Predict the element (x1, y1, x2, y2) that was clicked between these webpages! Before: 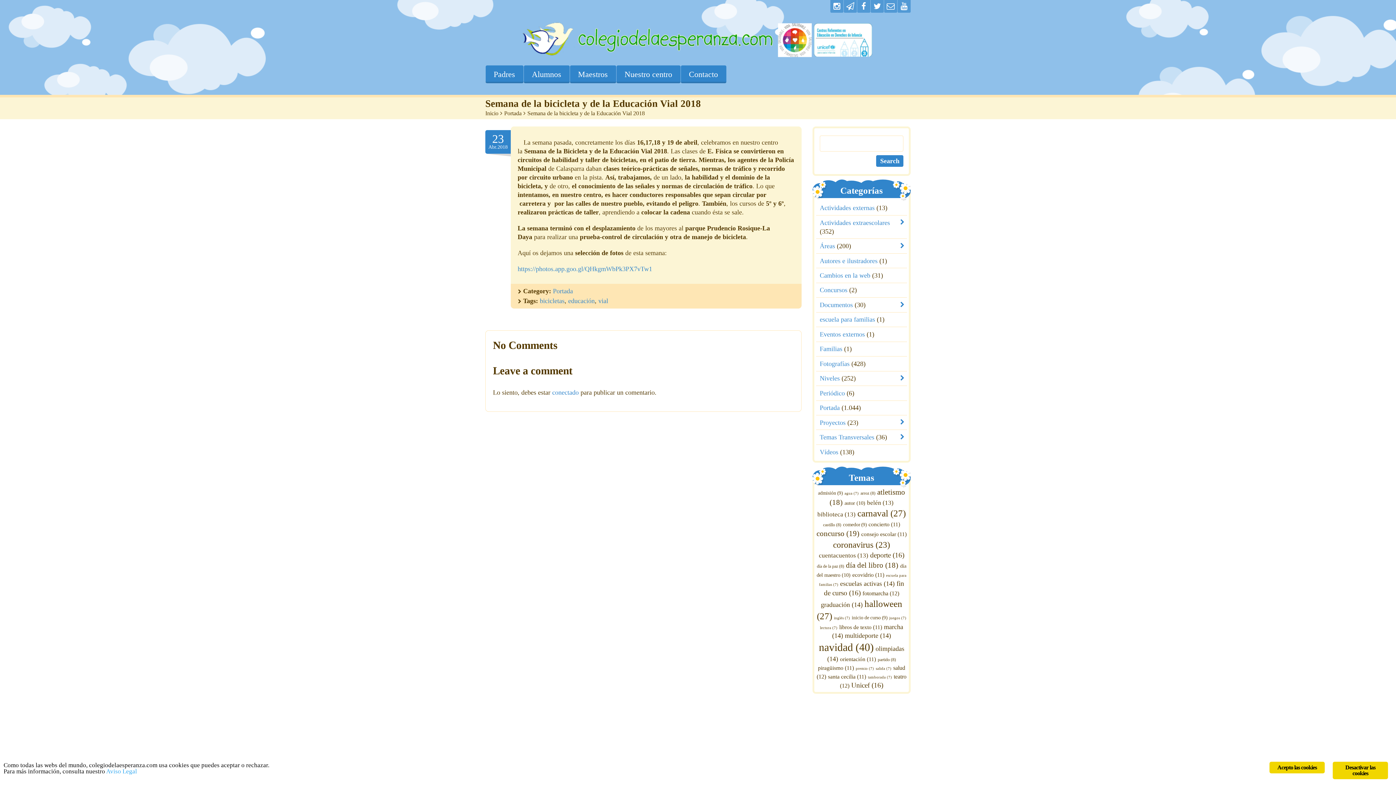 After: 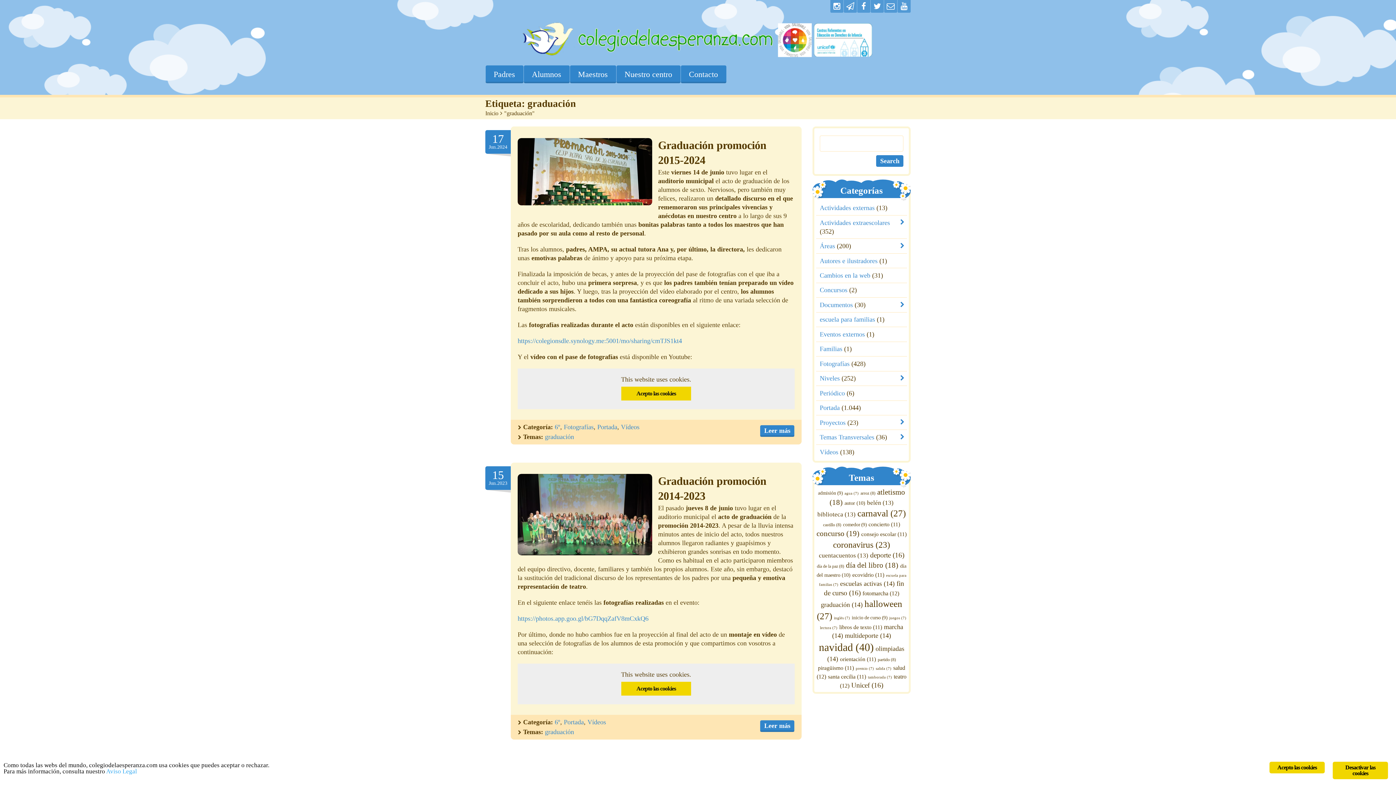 Action: bbox: (821, 601, 862, 608) label: graduación (14 elementos)